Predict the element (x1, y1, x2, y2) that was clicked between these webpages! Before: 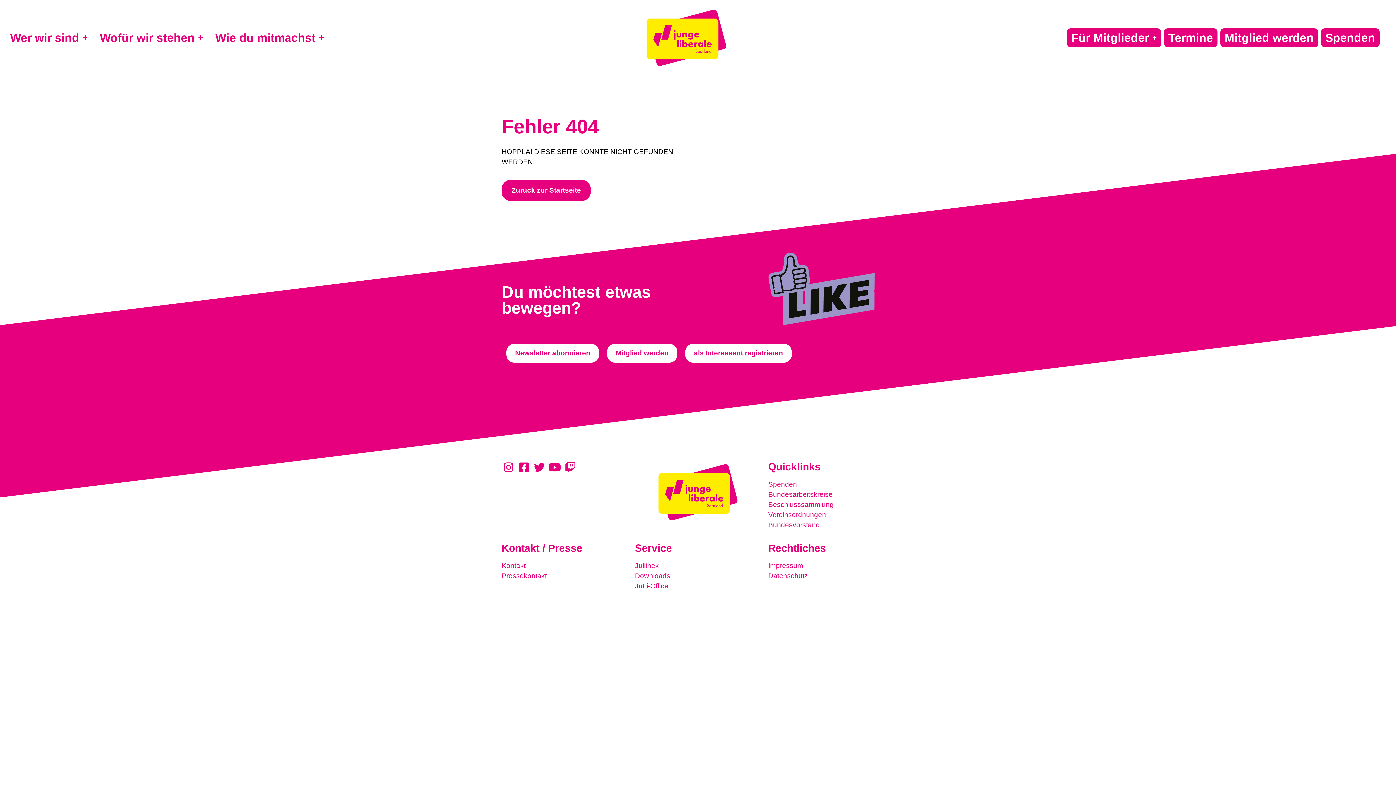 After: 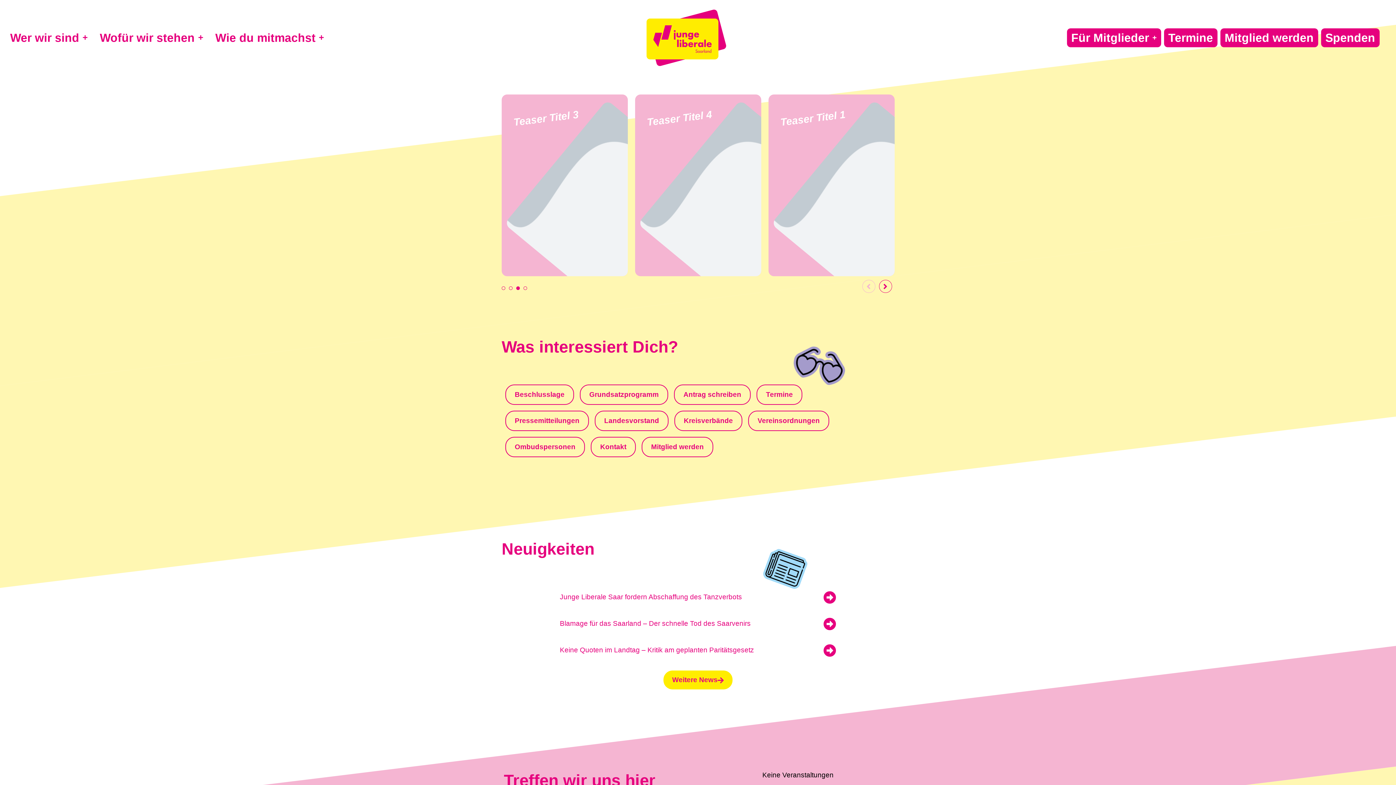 Action: bbox: (627, 454, 768, 530)